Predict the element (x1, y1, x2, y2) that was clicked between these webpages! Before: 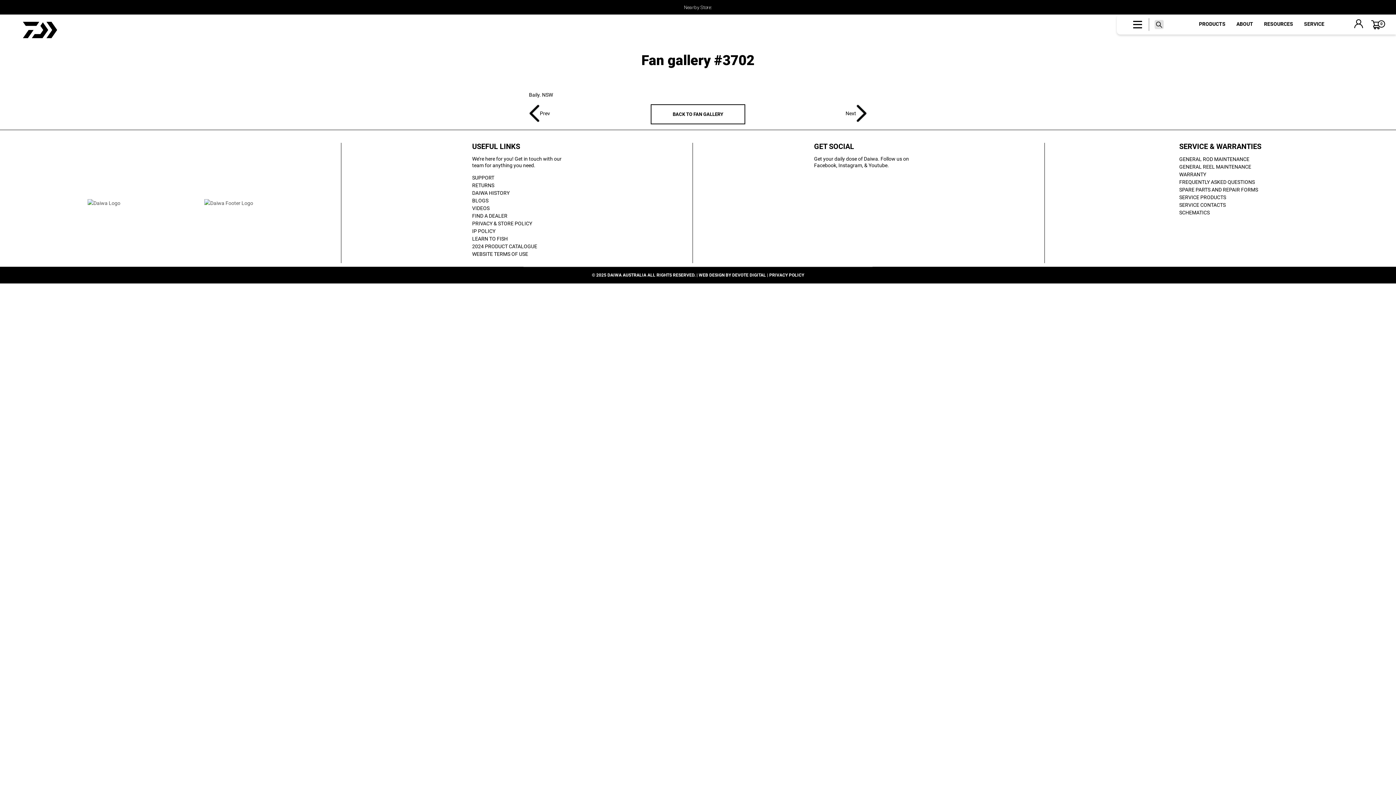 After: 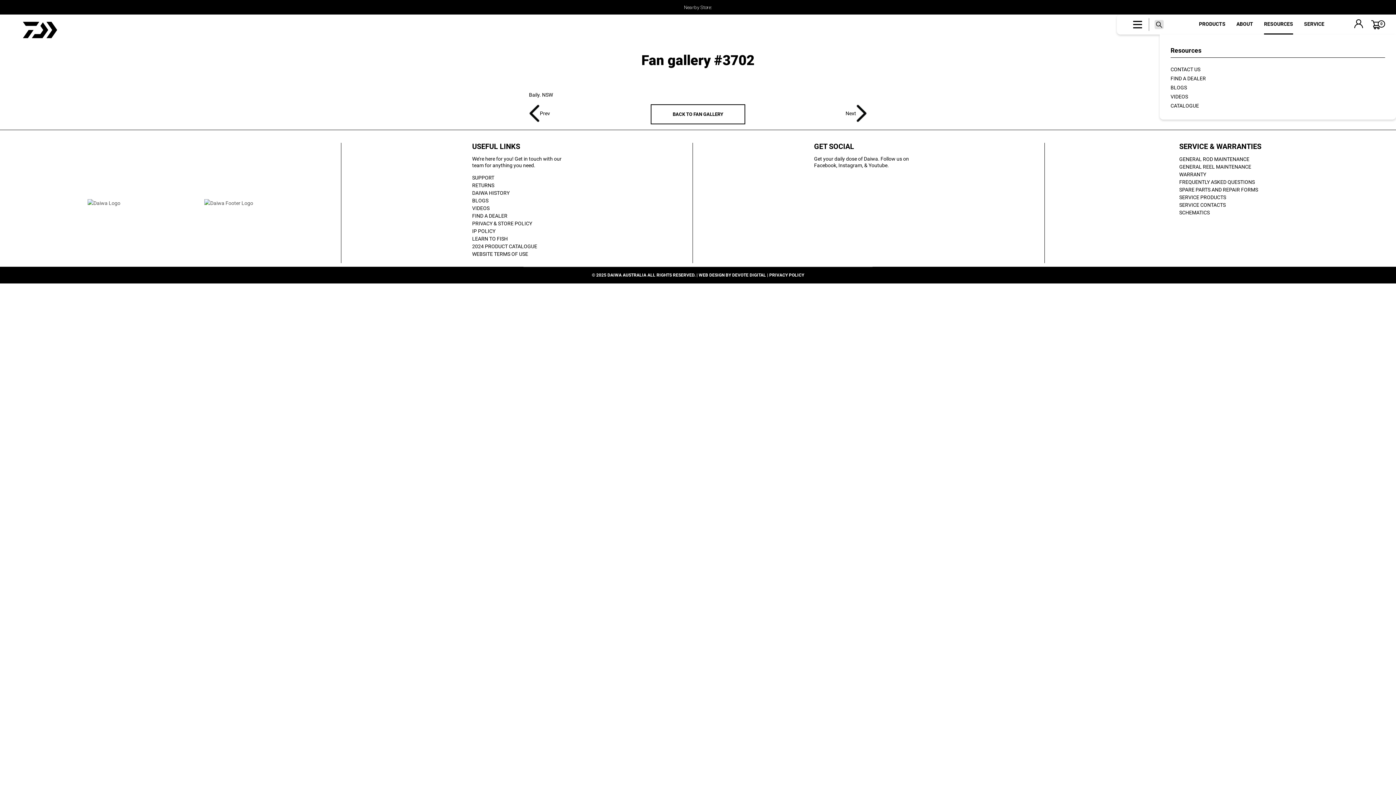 Action: label: RESOURCES bbox: (1264, 14, 1293, 34)